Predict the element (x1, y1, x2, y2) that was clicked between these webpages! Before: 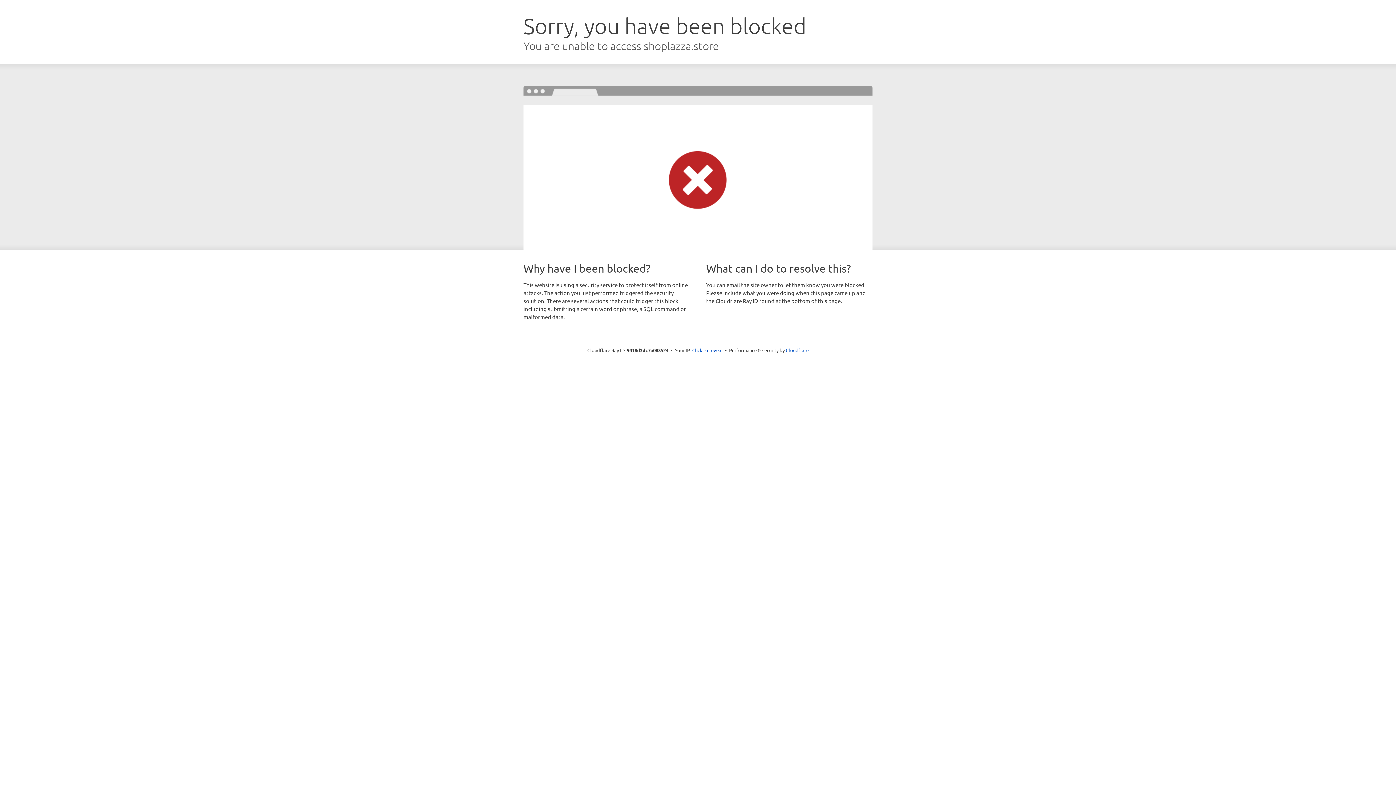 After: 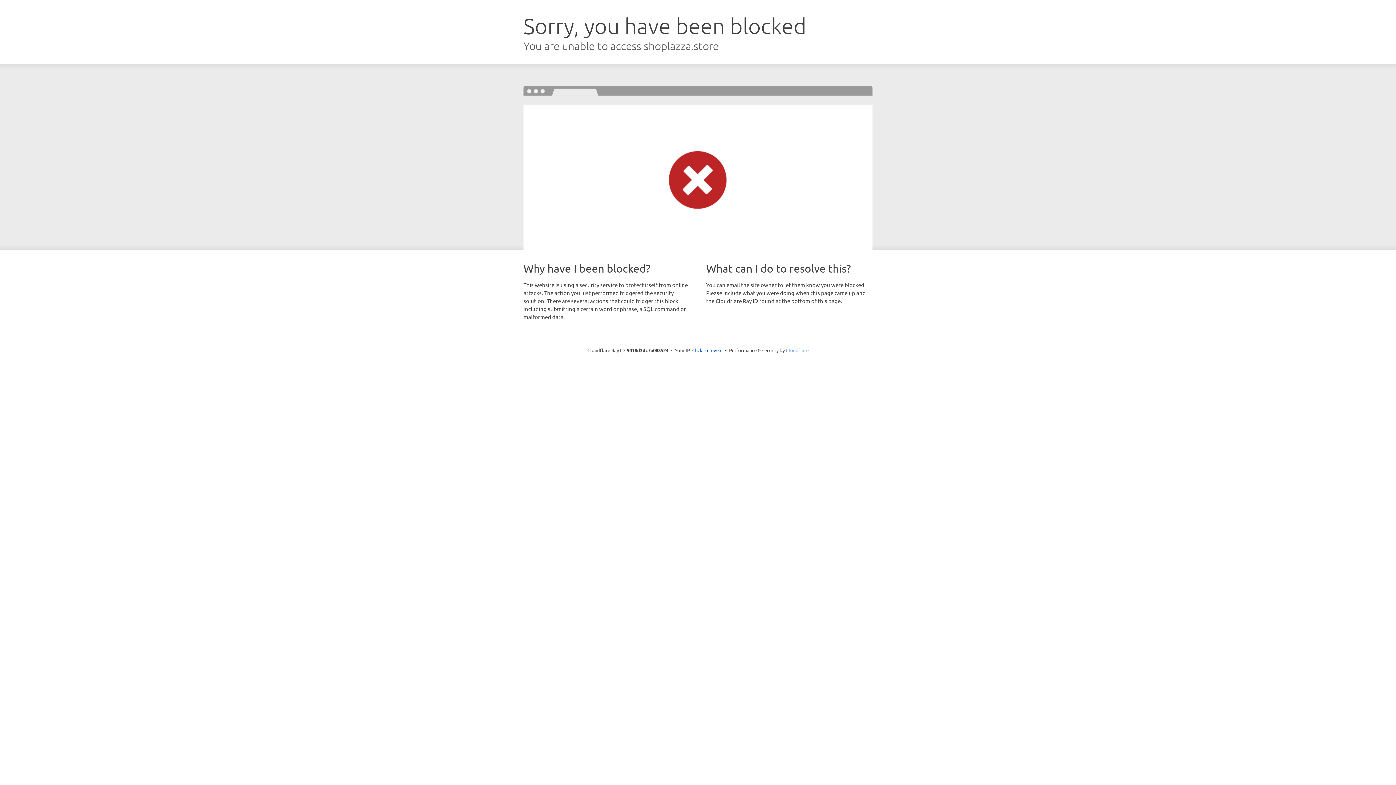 Action: bbox: (786, 347, 808, 353) label: Cloudflare